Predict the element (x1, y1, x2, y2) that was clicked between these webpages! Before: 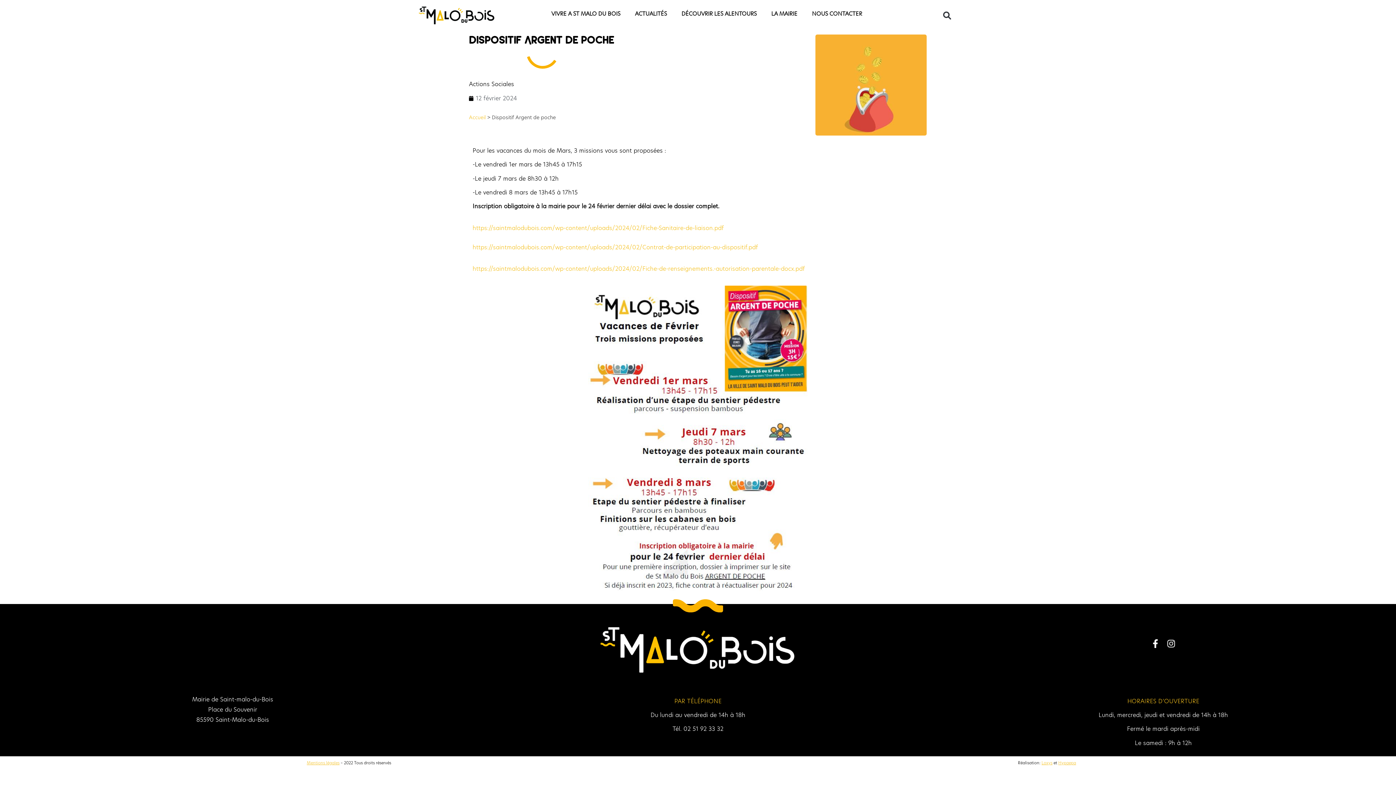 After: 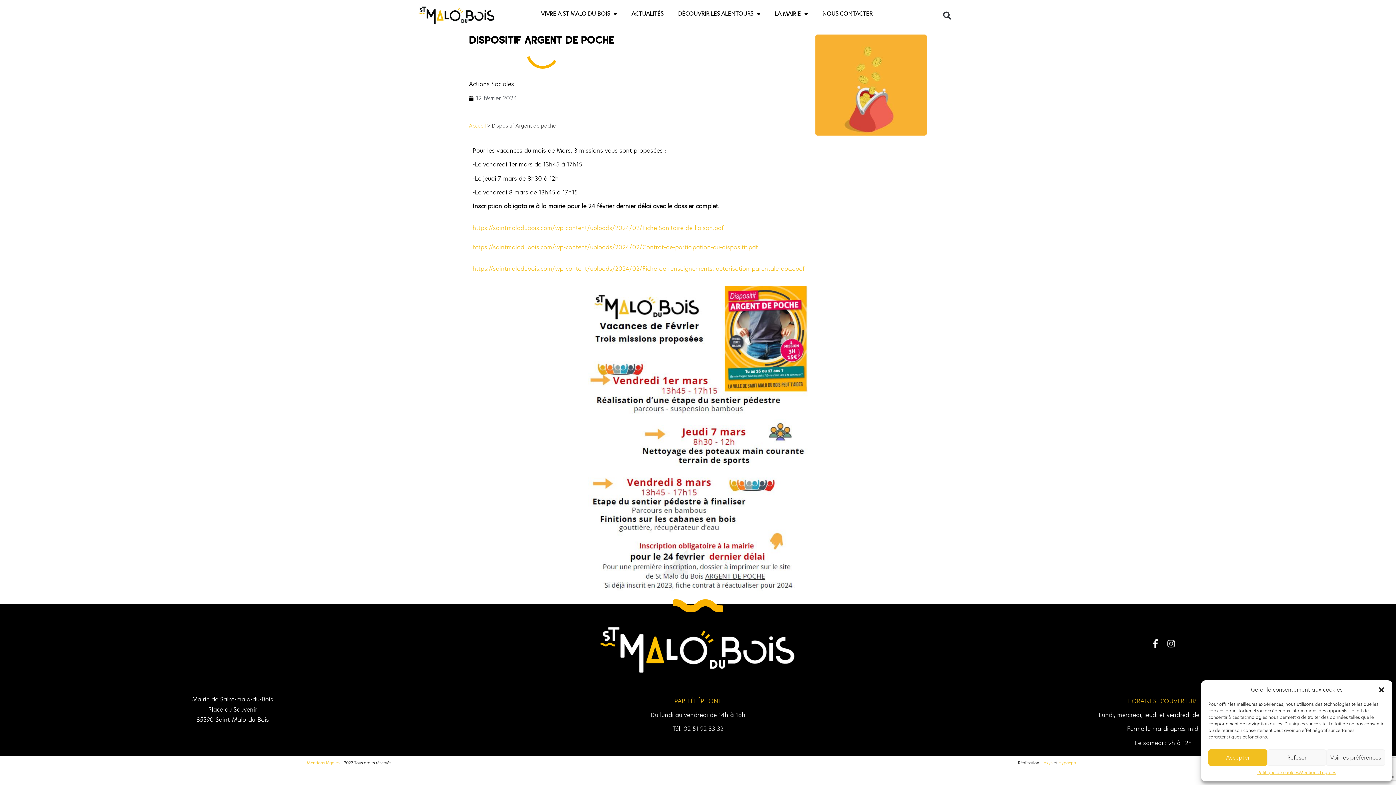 Action: label: Instagram bbox: (1164, 637, 1178, 651)